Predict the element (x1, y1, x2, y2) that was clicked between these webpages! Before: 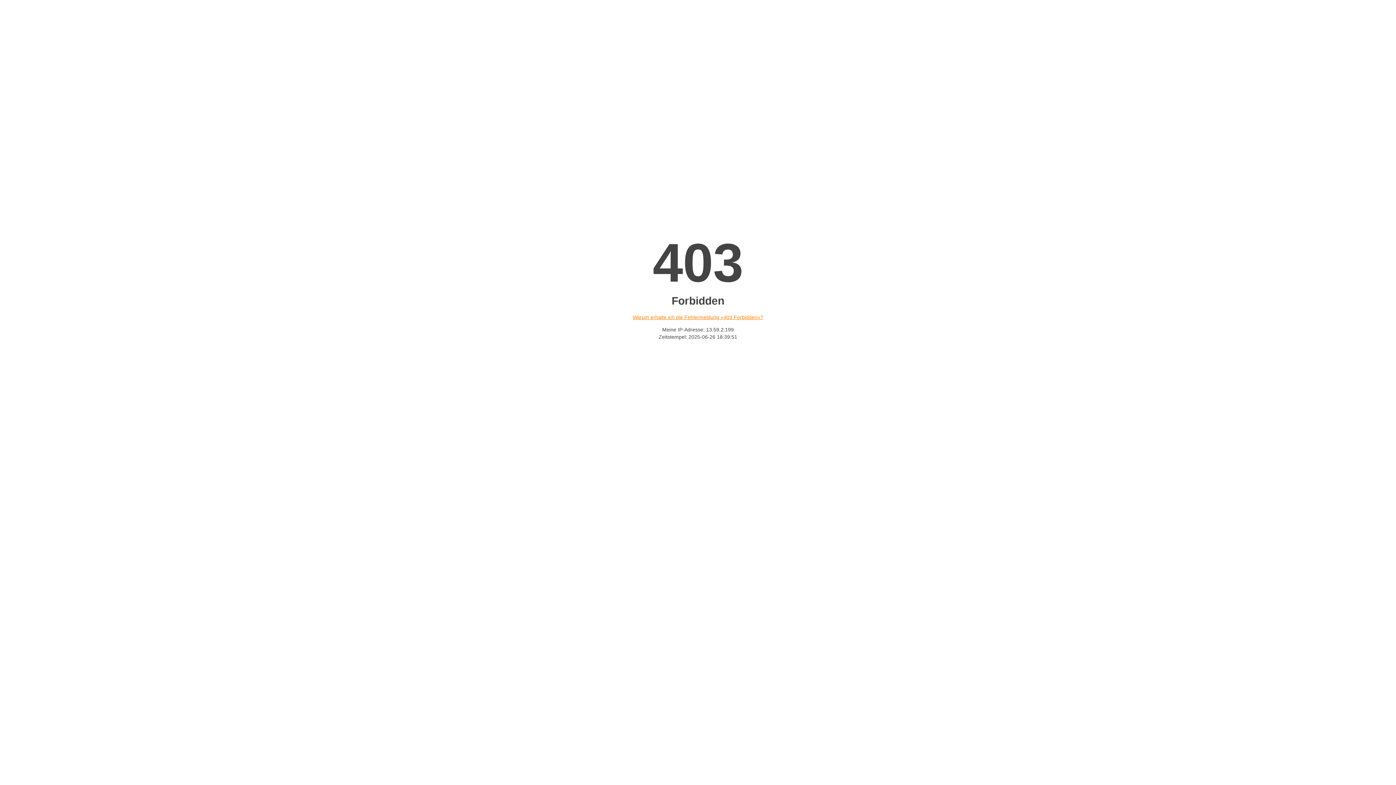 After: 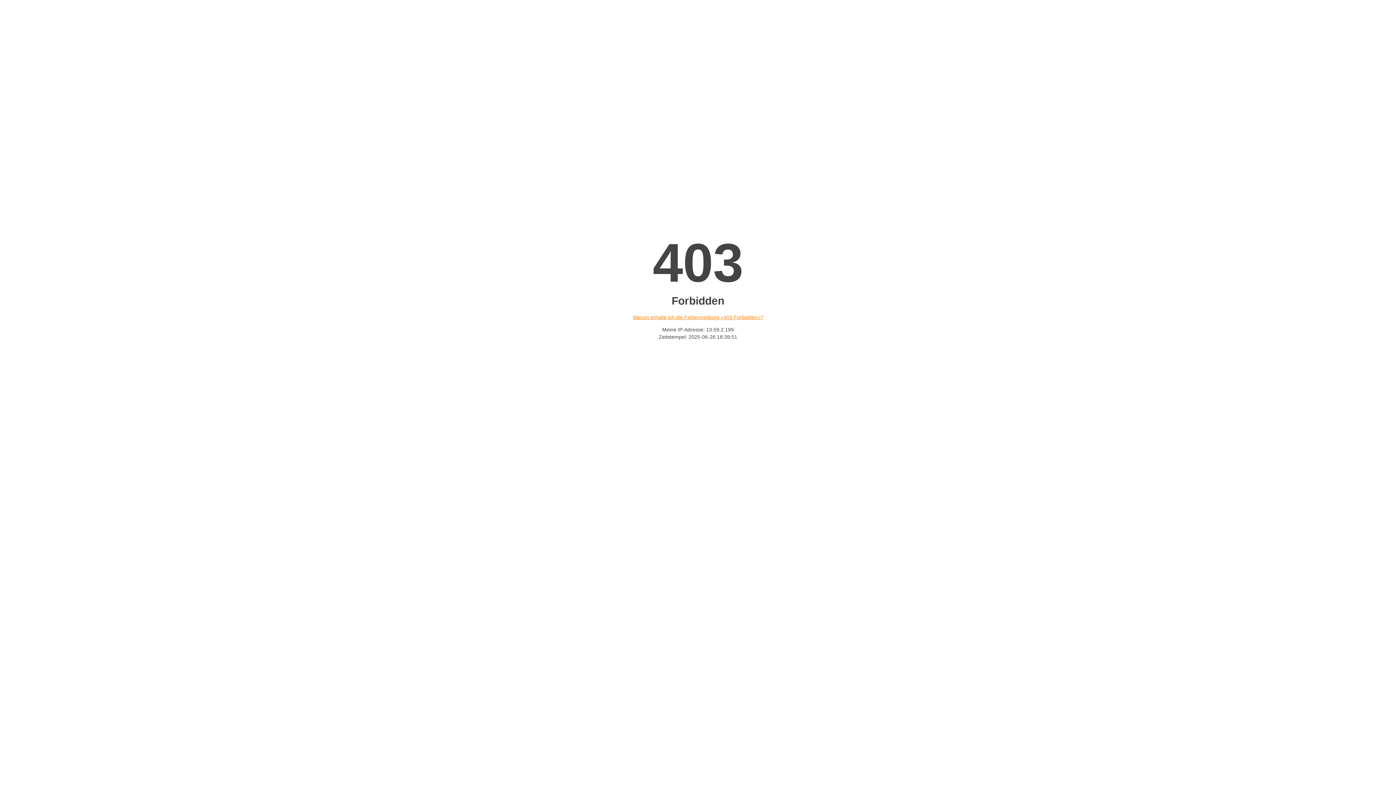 Action: label: Warum erhalte ich die Fehlermeldung «403 Forbidden»? bbox: (632, 314, 763, 320)